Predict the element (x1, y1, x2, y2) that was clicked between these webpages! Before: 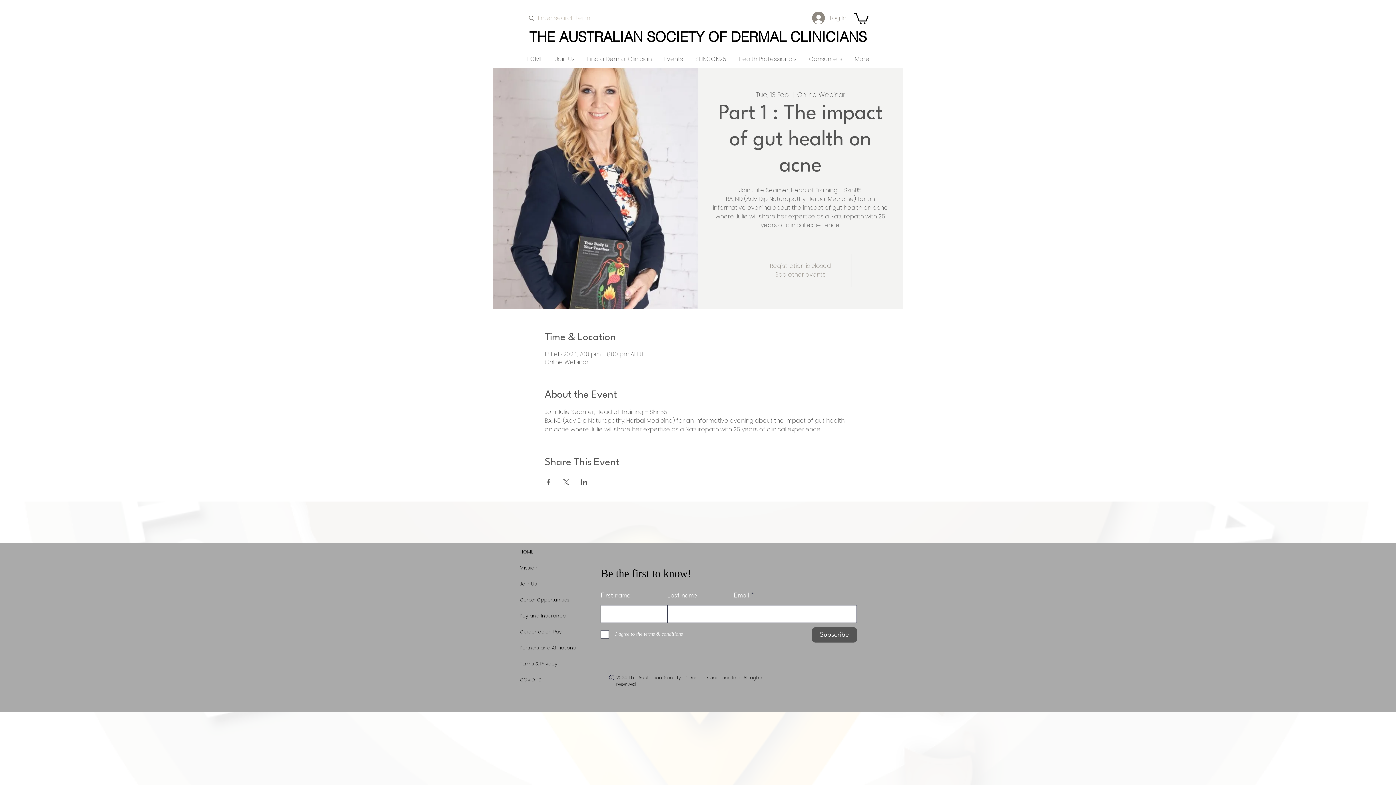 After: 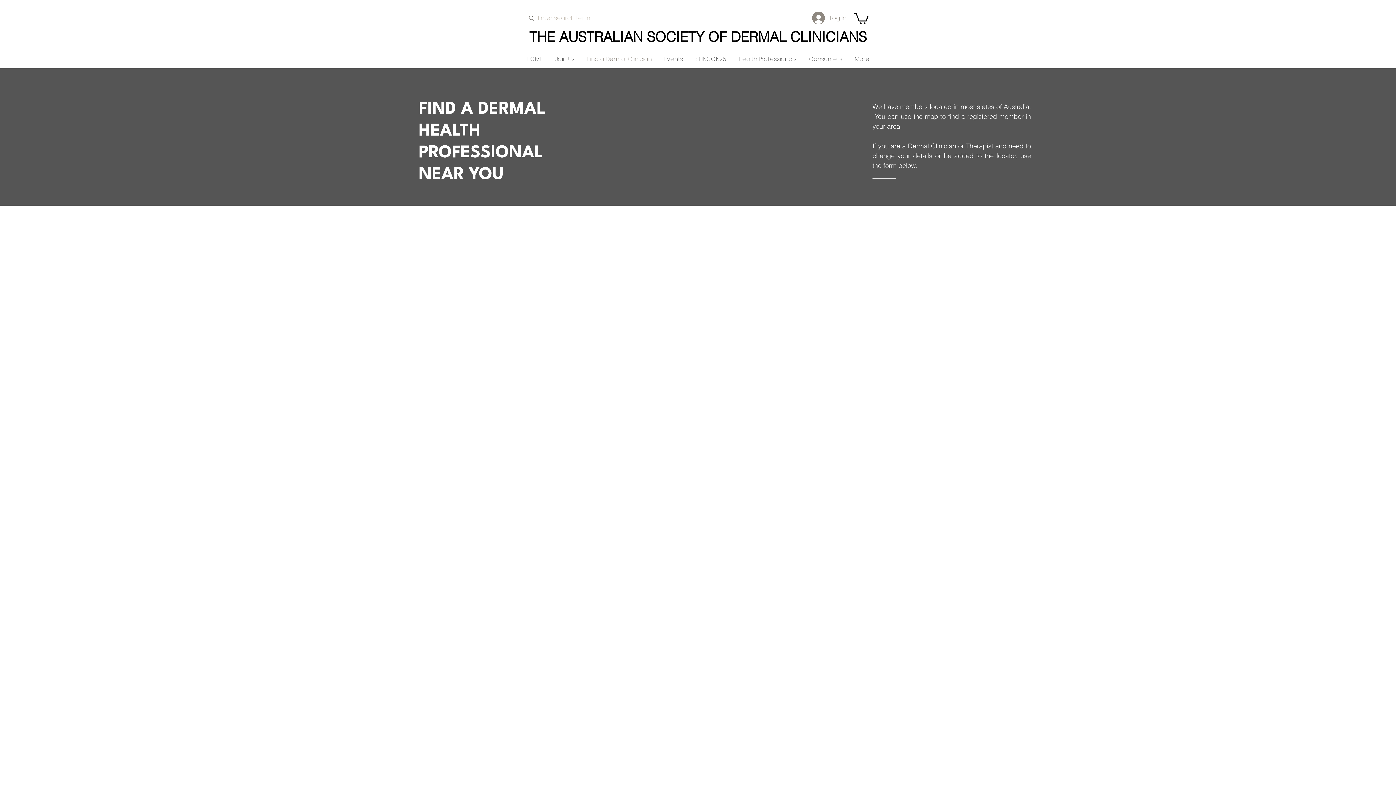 Action: bbox: (581, 50, 658, 68) label: Find a Dermal Clinician